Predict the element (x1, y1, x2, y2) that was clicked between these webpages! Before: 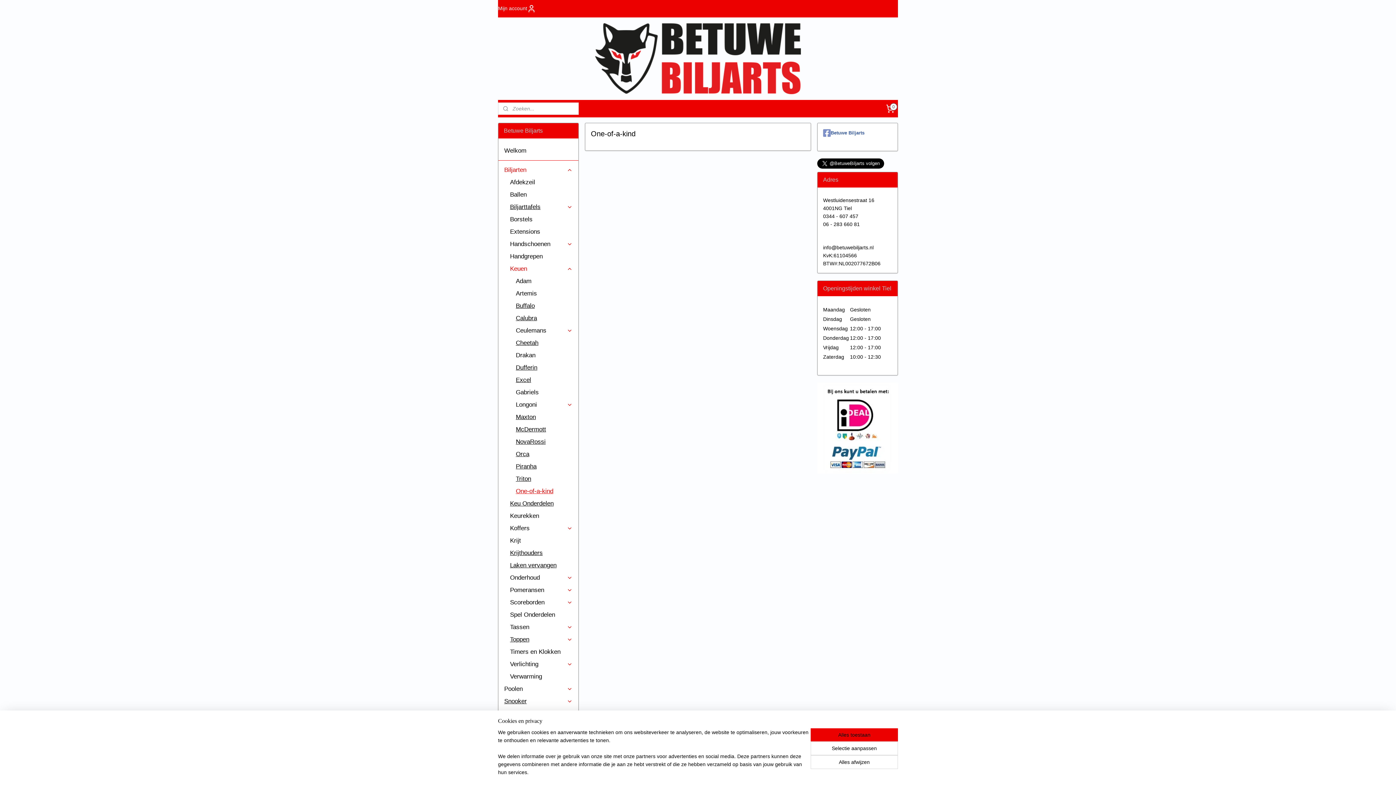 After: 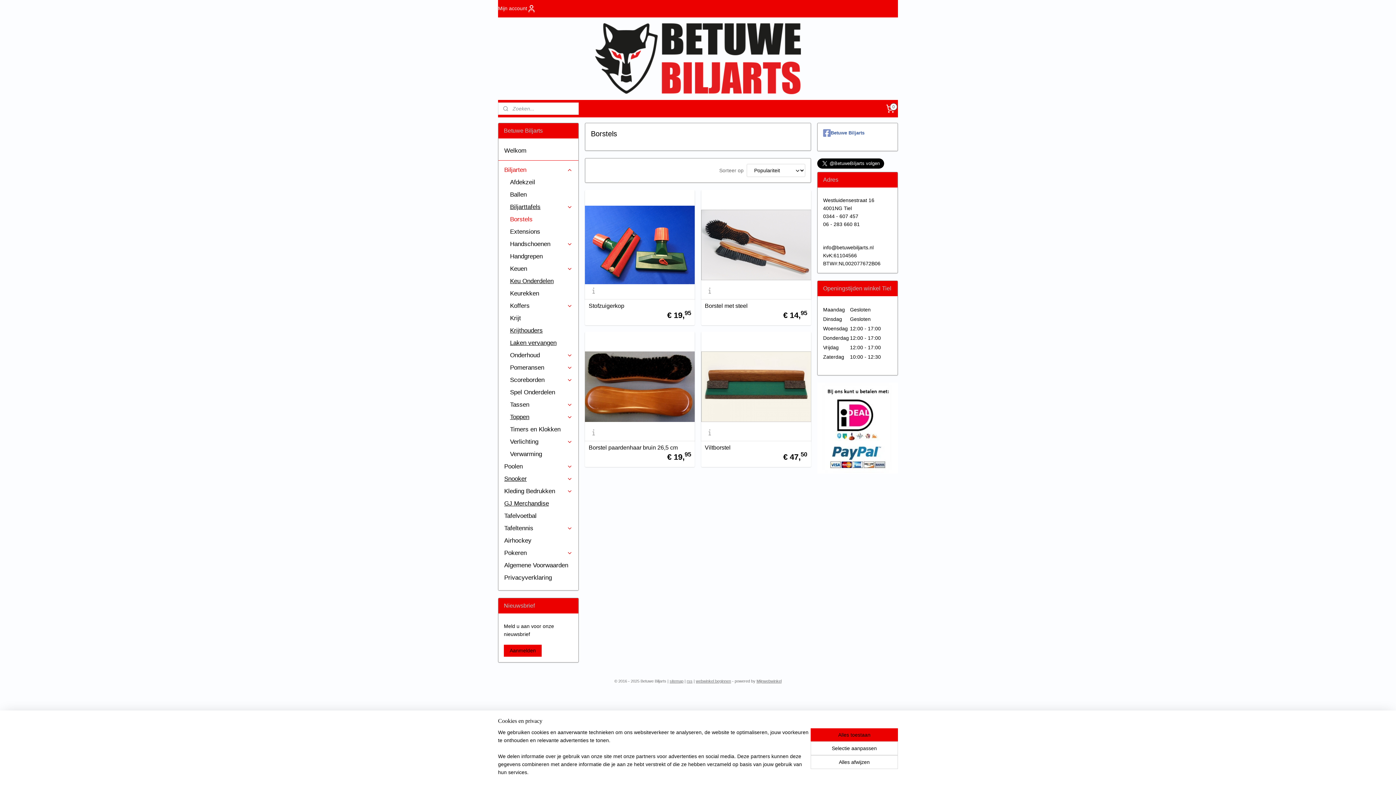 Action: bbox: (504, 213, 578, 225) label: Borstels